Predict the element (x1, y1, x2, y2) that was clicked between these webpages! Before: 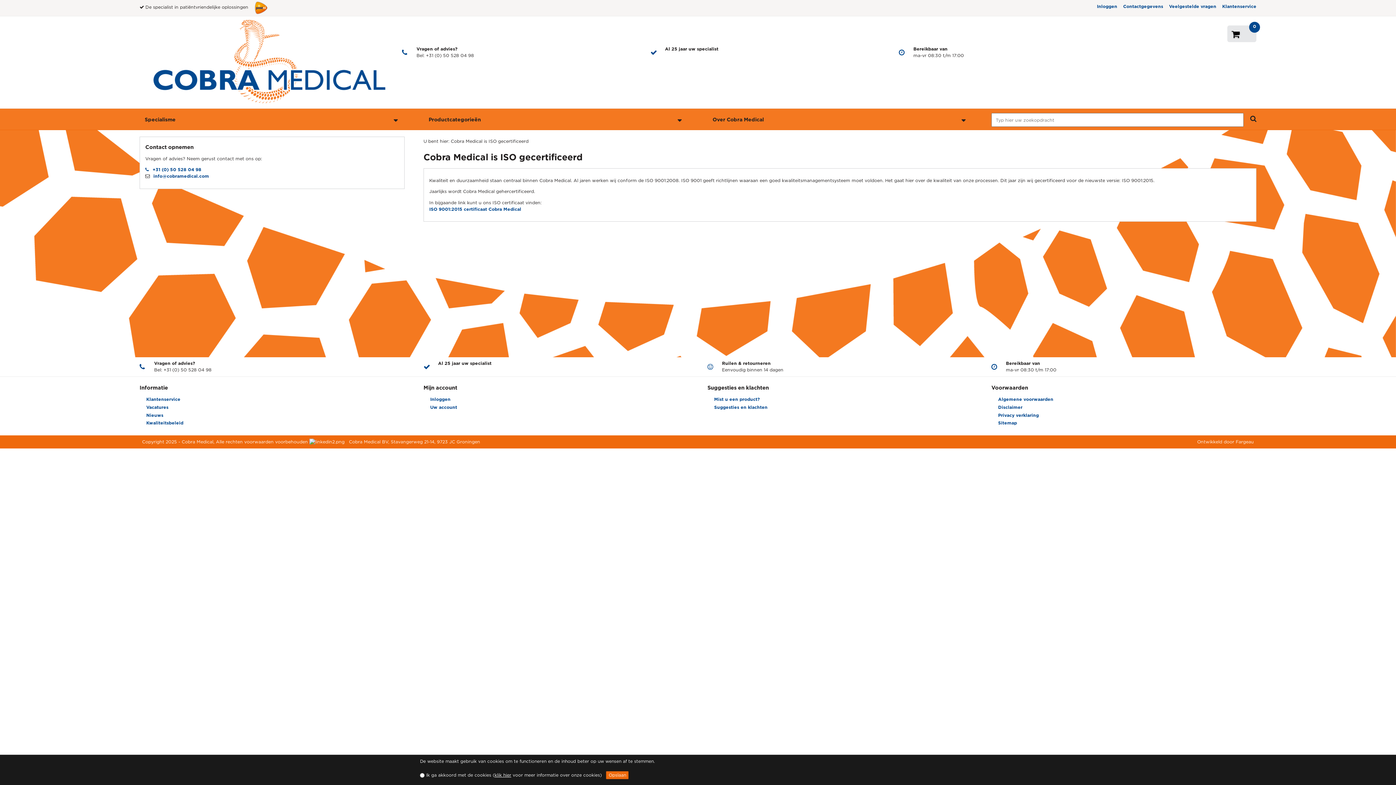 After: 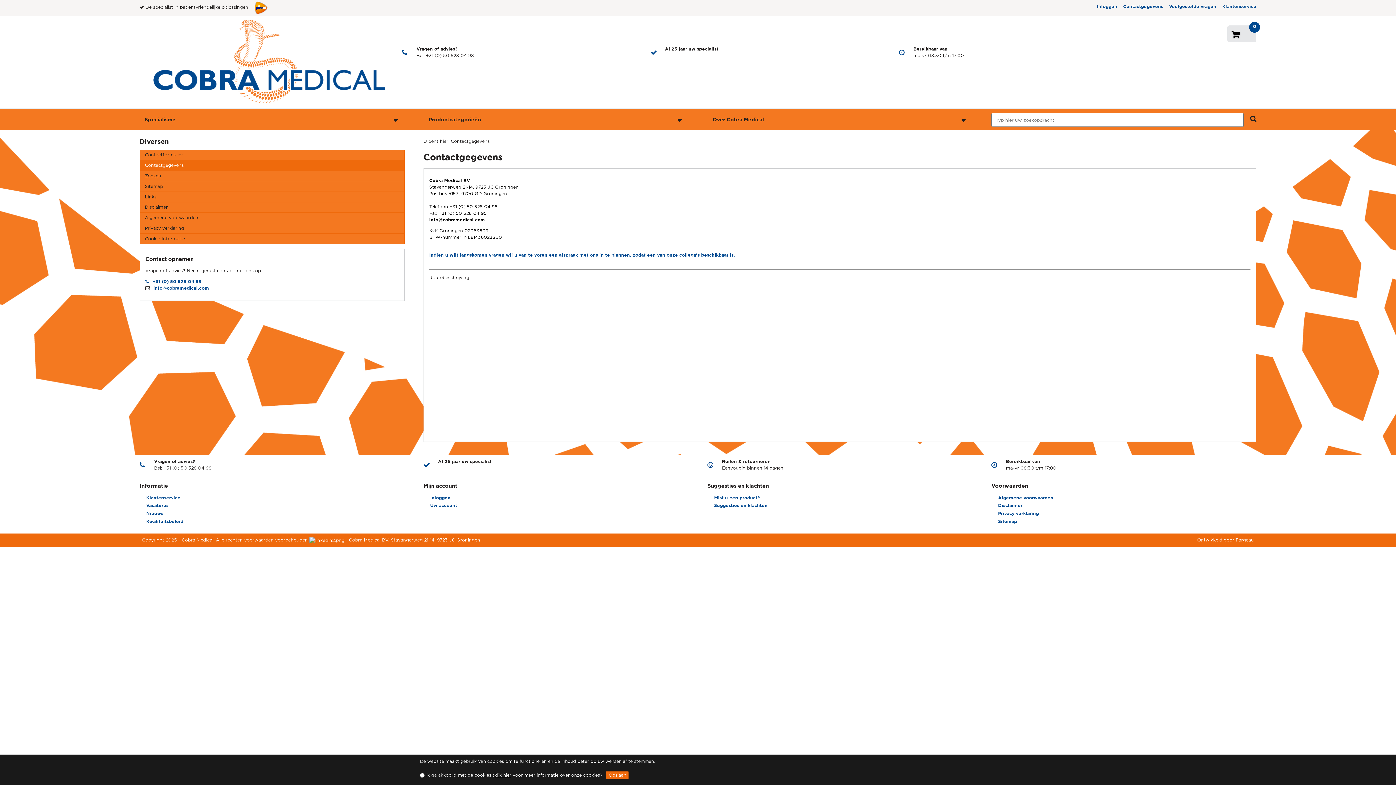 Action: label: Contactgegevens bbox: (1123, 3, 1163, 8)